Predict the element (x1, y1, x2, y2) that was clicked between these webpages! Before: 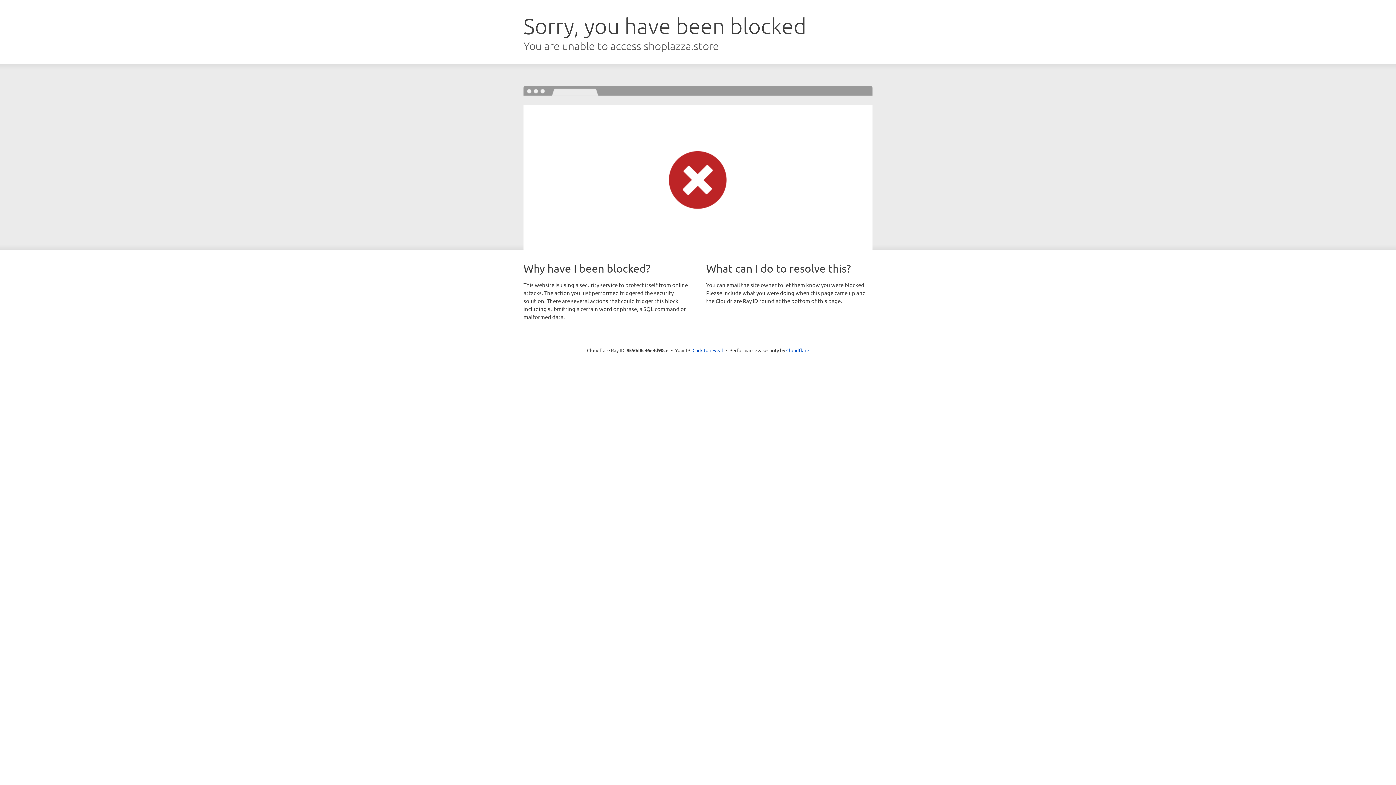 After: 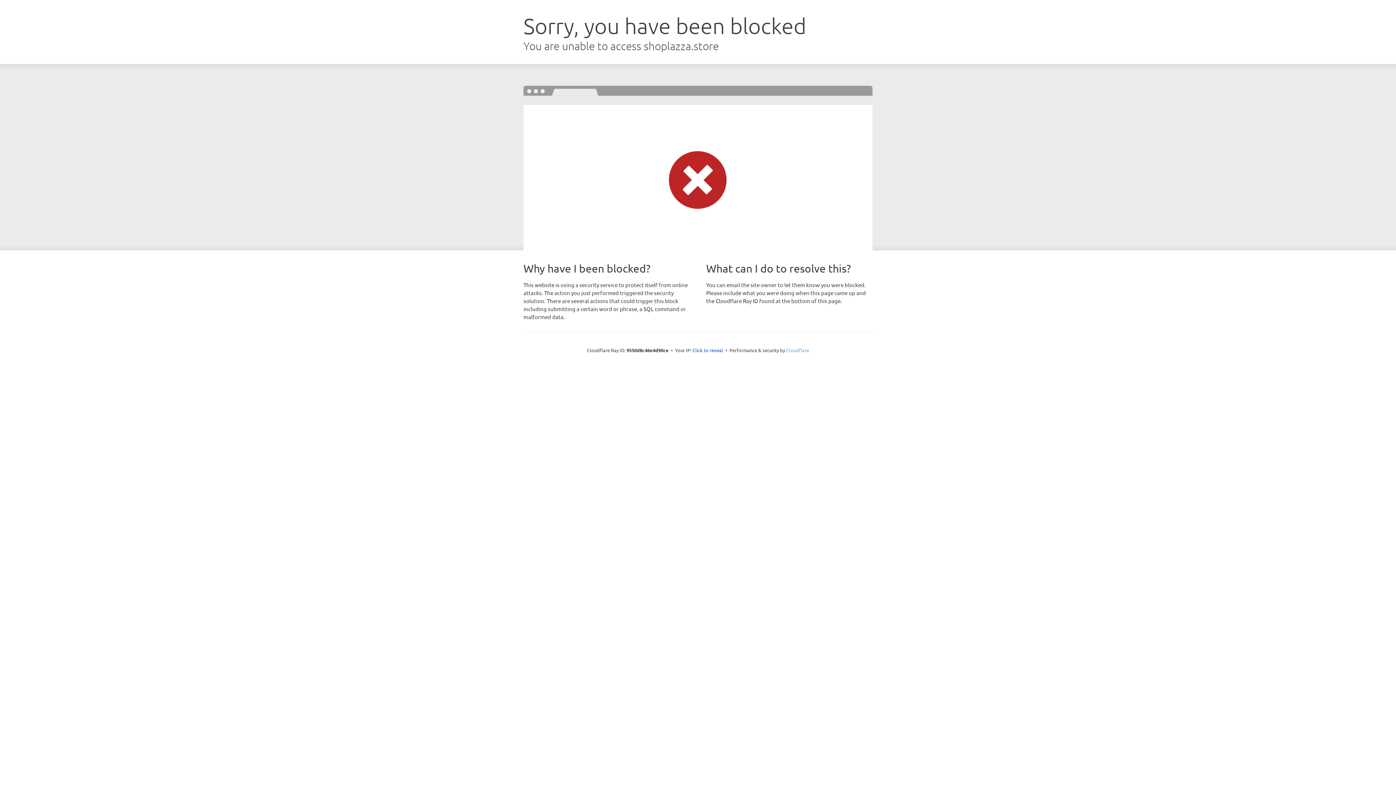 Action: bbox: (786, 347, 809, 353) label: Cloudflare